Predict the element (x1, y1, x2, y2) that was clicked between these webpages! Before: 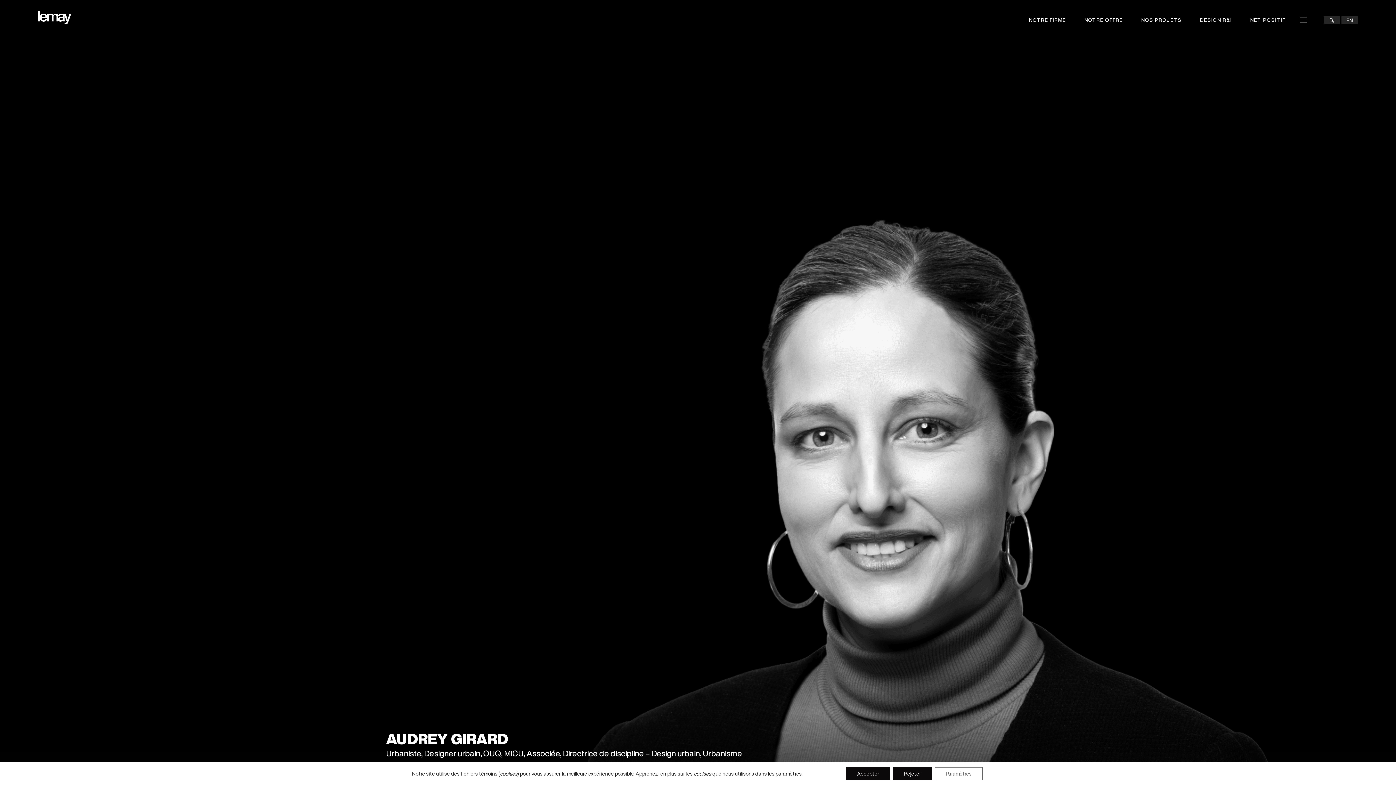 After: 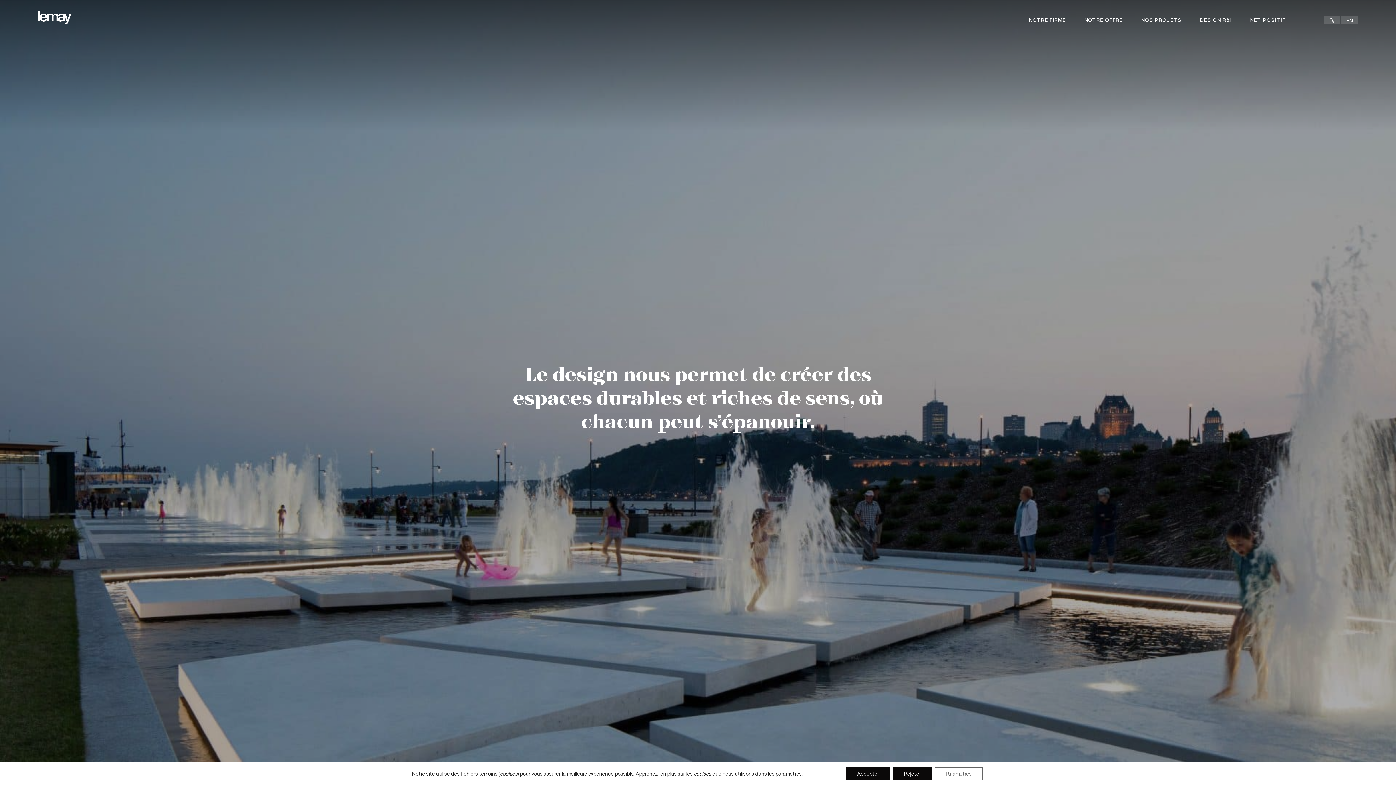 Action: bbox: (1029, 17, 1066, 22) label: NOTRE FIRME